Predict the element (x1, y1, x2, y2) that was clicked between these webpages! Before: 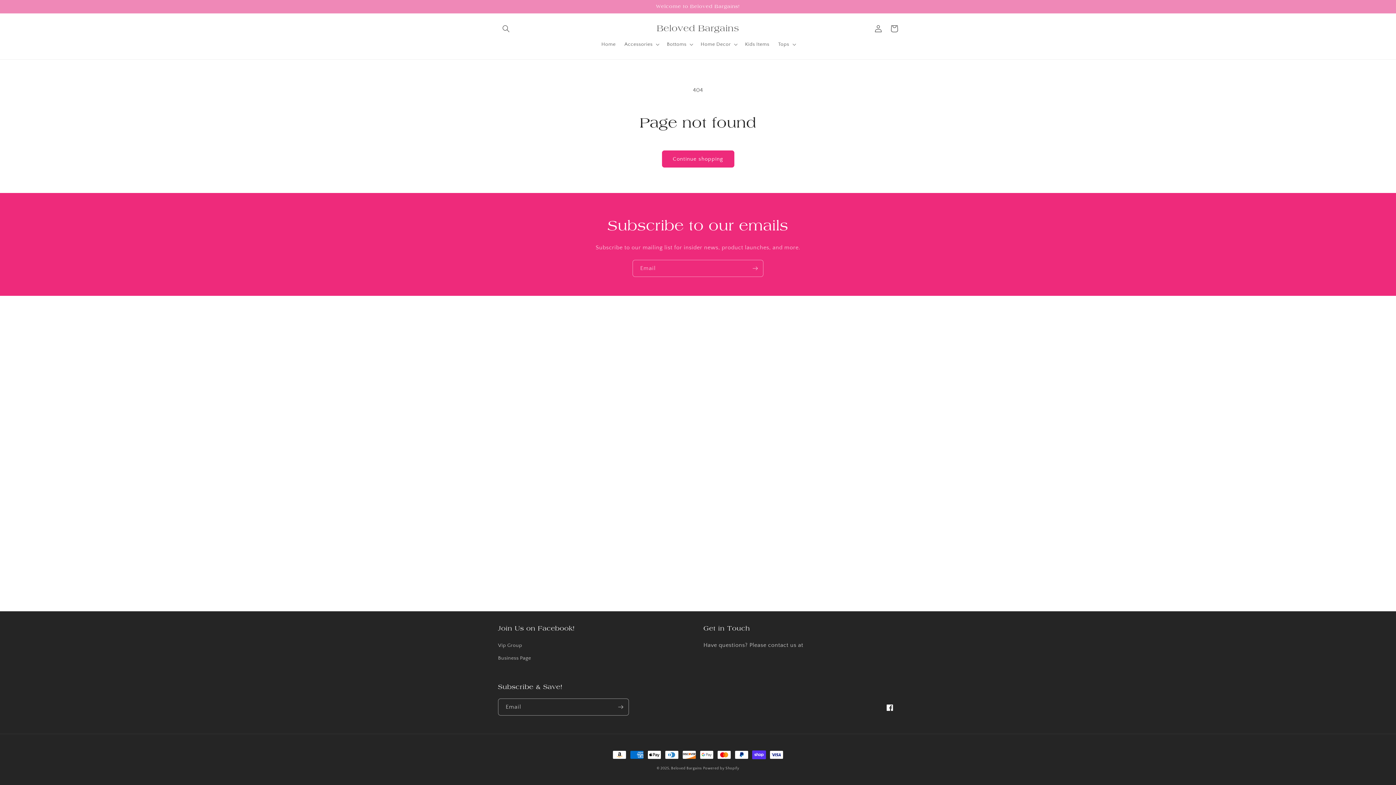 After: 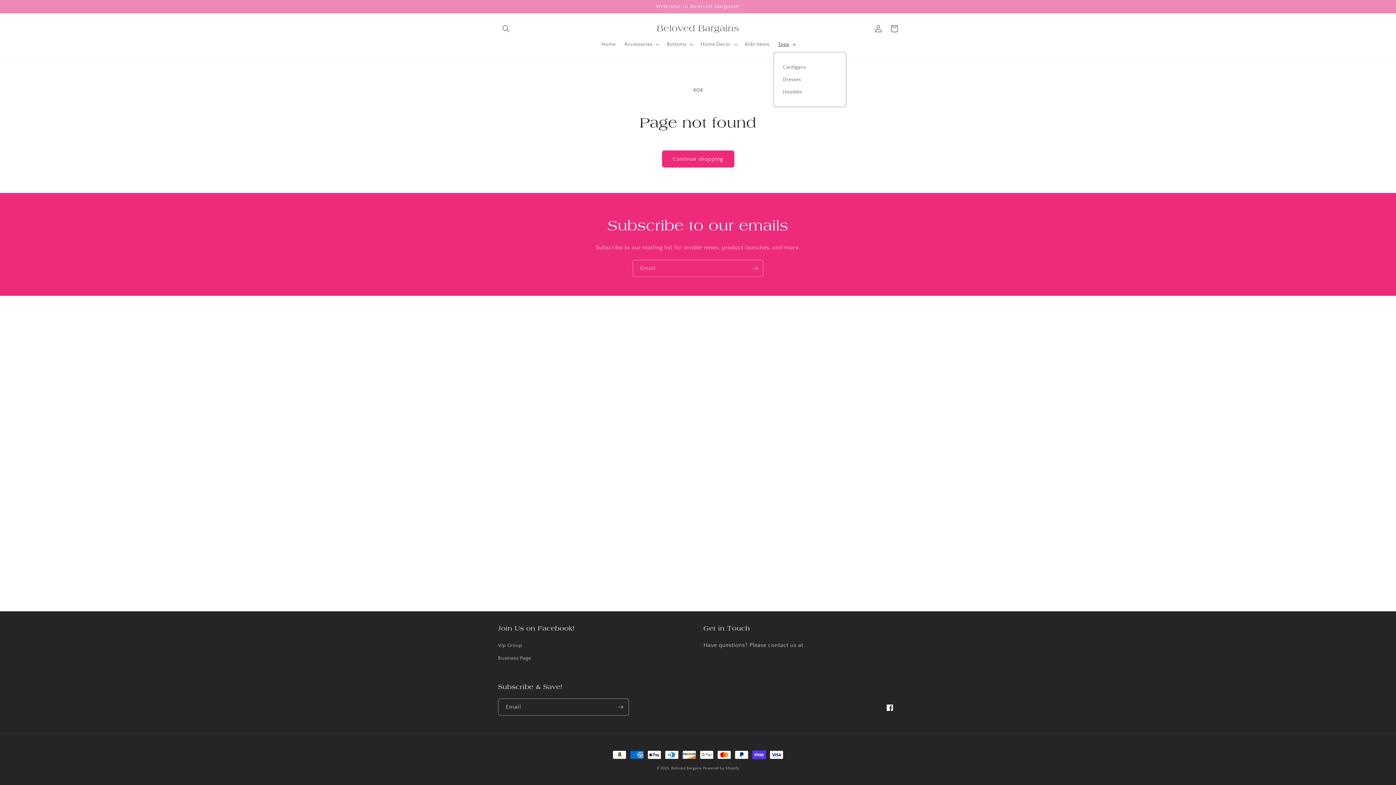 Action: label: Tops bbox: (773, 36, 799, 52)